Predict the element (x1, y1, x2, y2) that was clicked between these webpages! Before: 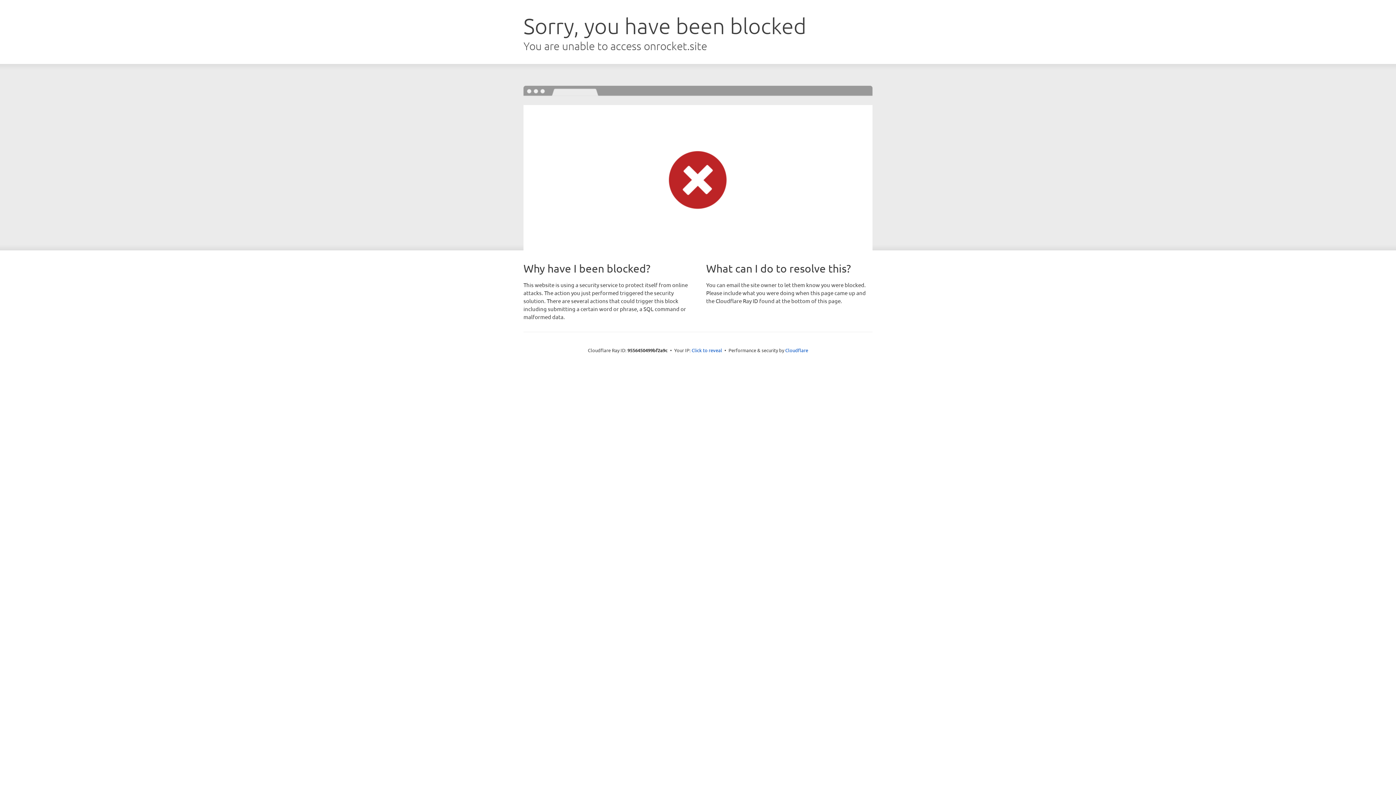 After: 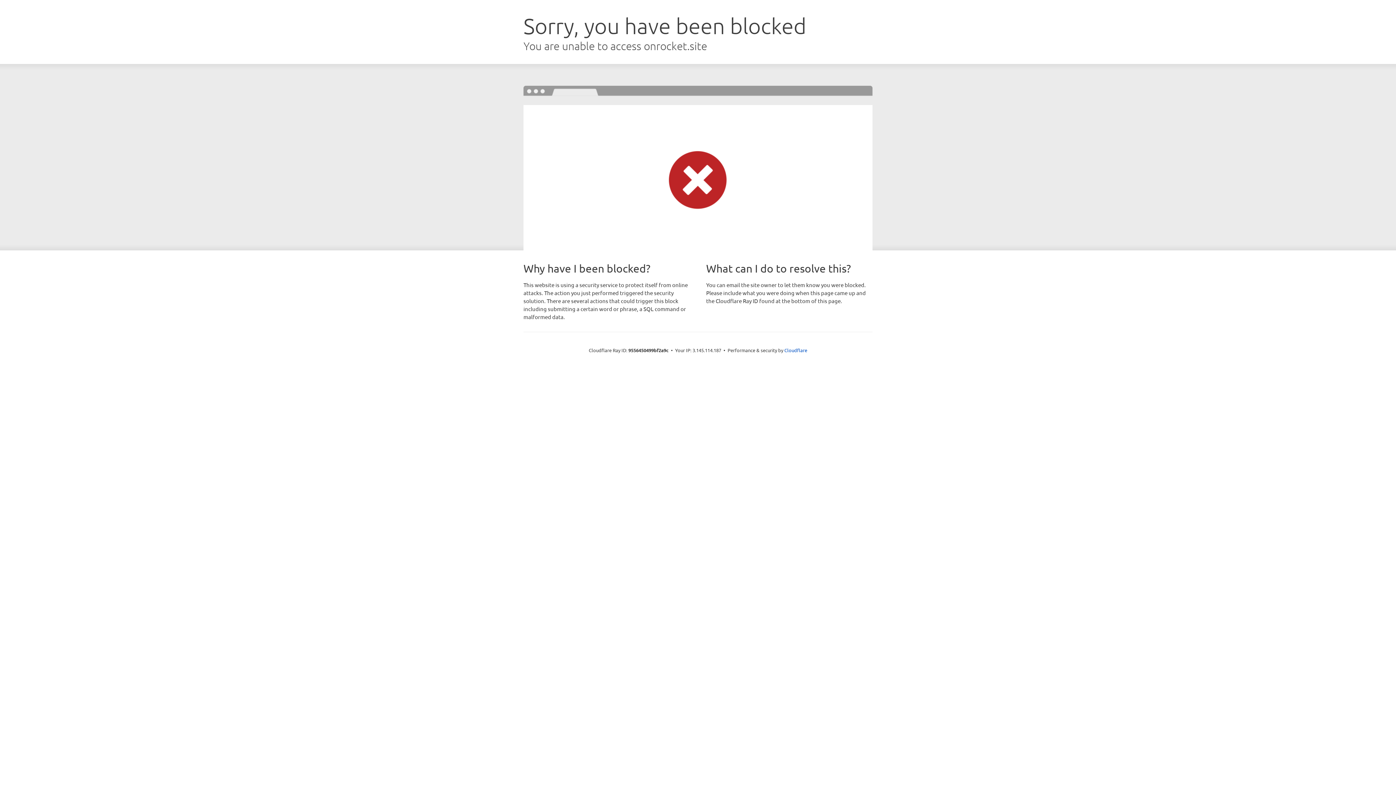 Action: label: Click to reveal bbox: (691, 346, 722, 353)